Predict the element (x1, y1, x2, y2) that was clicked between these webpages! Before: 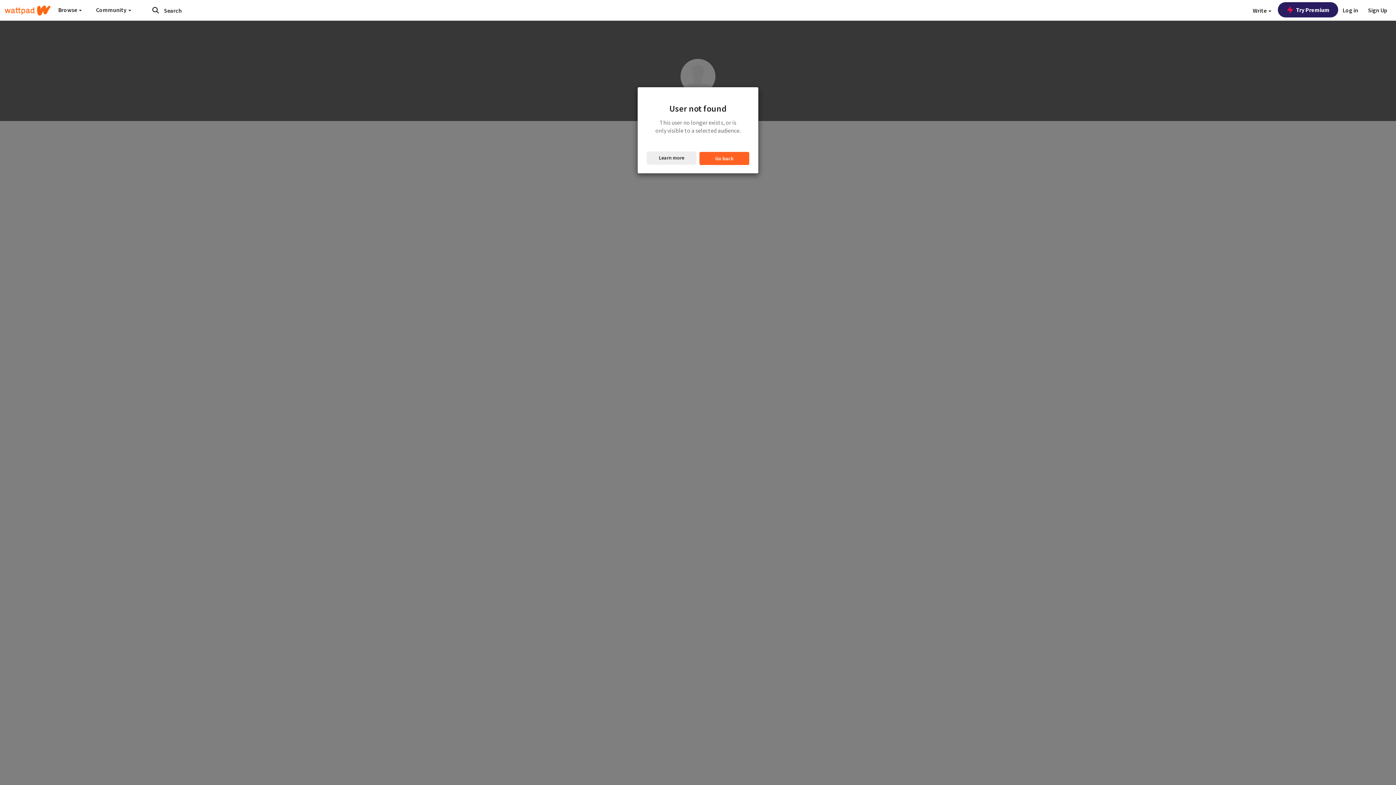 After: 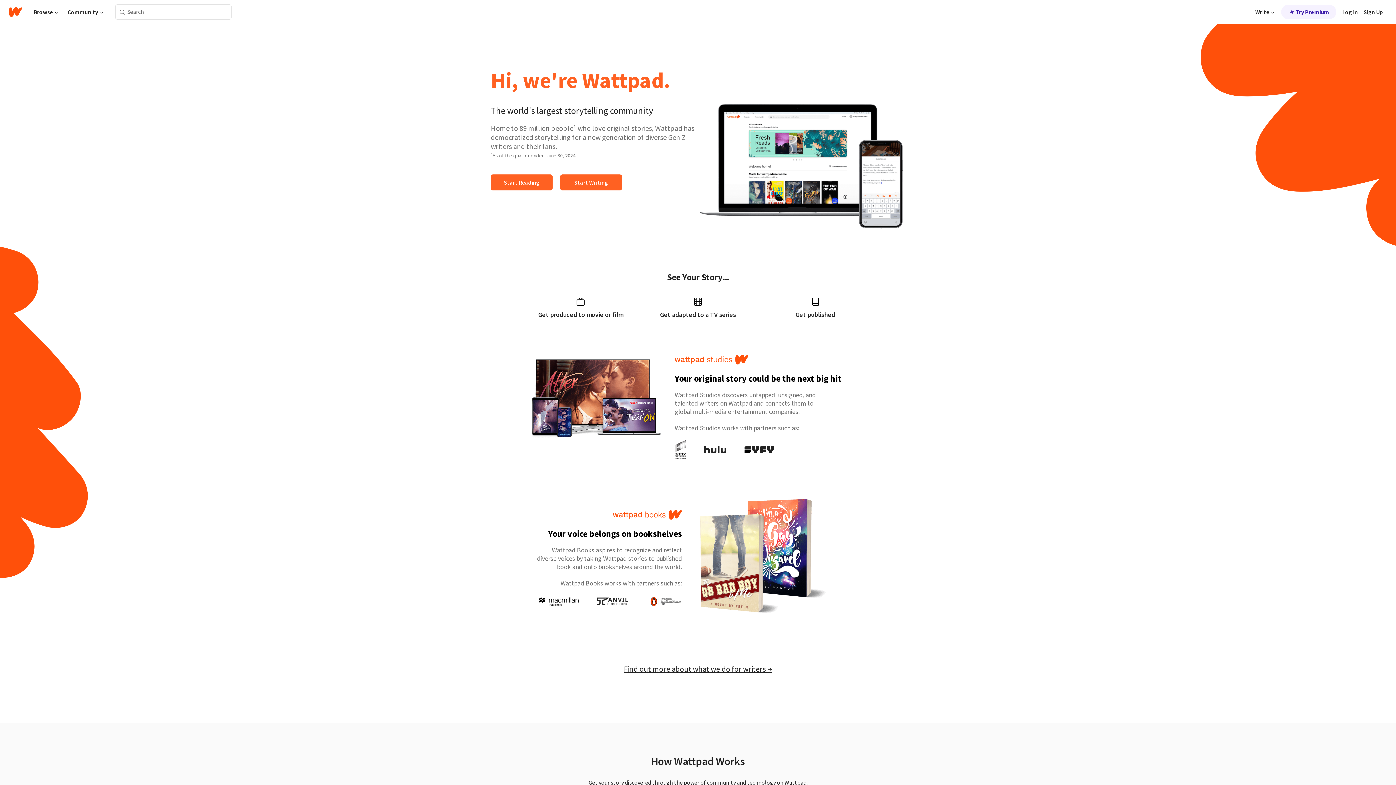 Action: label: Home bbox: (4, 0, 50, 20)